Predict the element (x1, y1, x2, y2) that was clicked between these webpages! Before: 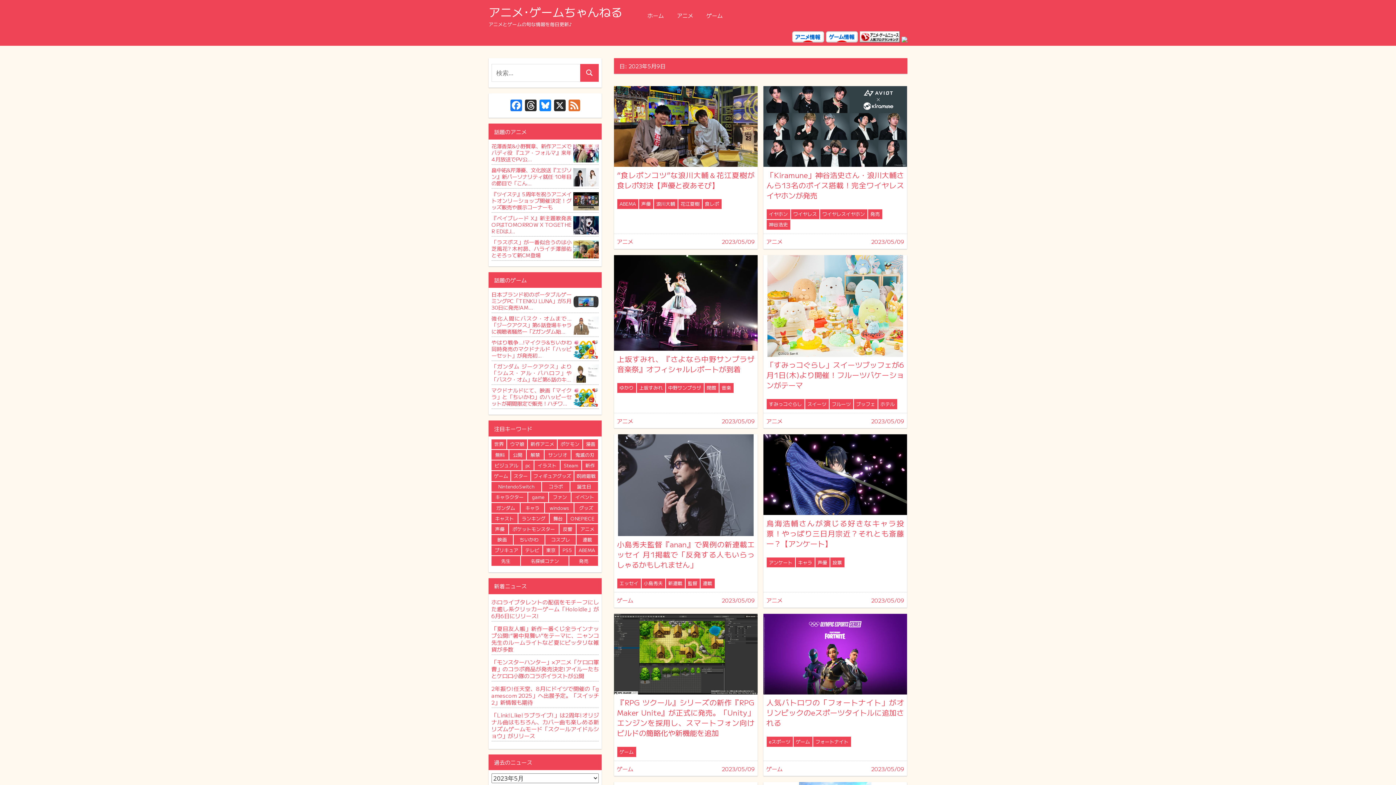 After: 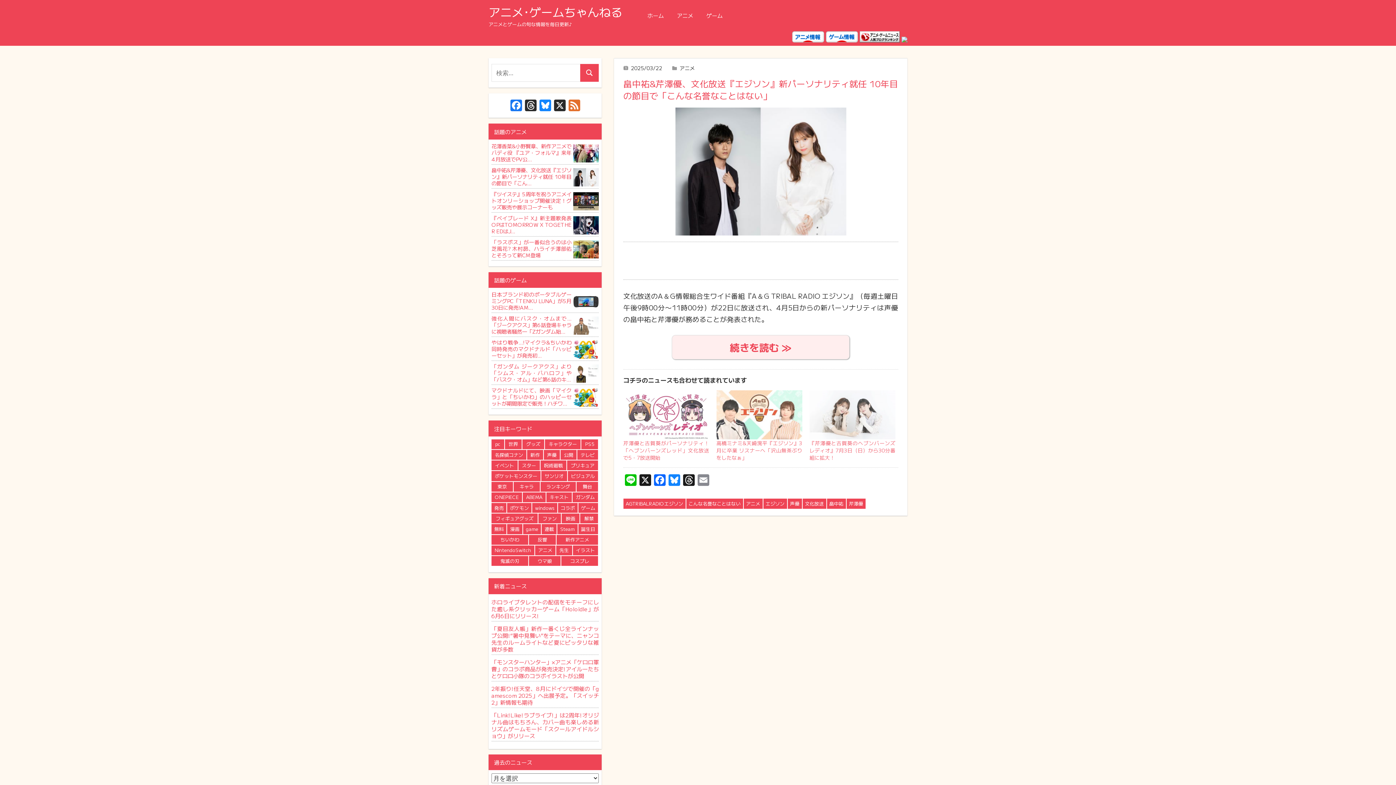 Action: label: 畠中祐&芹澤優、文化放送『エジソン』新パーソナリティ就任 10年目の節目で「こん... bbox: (491, 166, 571, 186)